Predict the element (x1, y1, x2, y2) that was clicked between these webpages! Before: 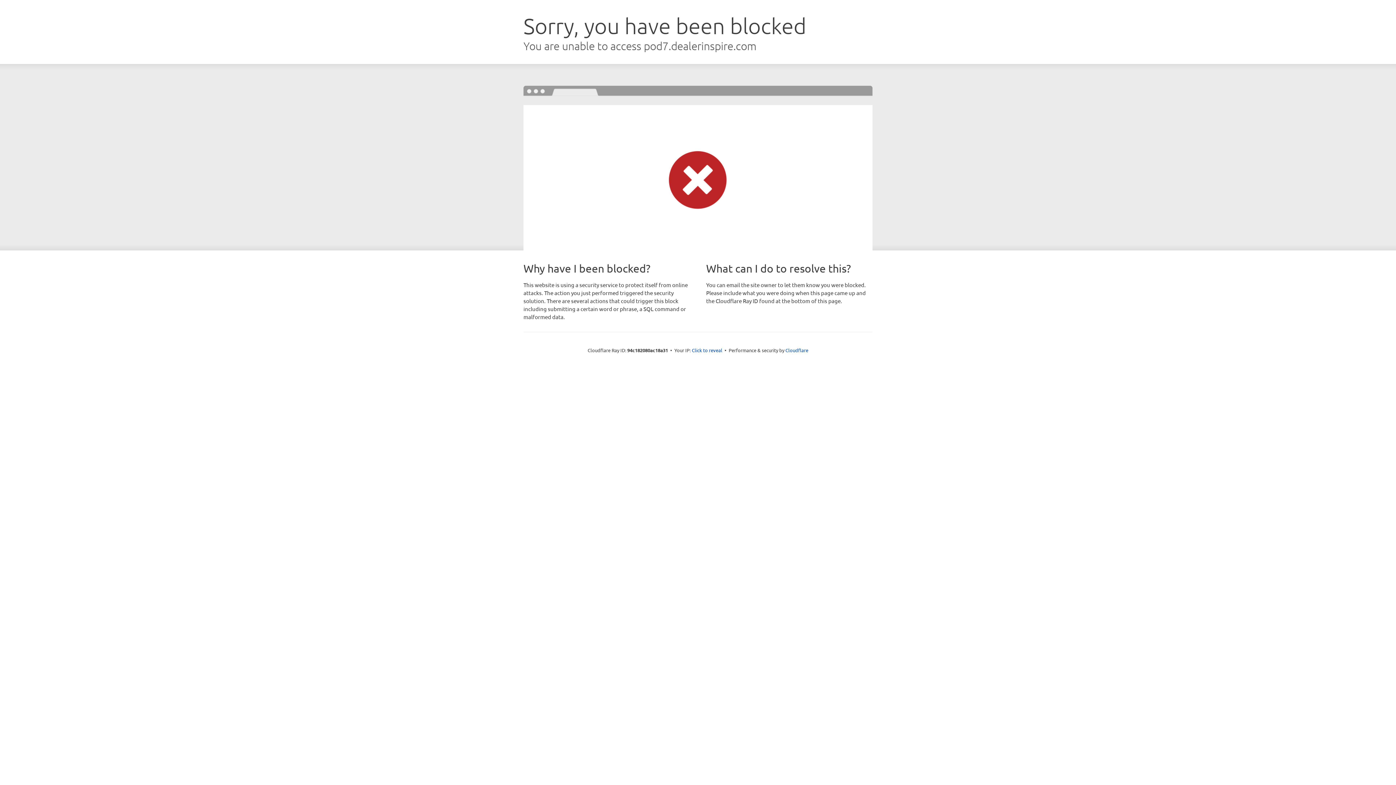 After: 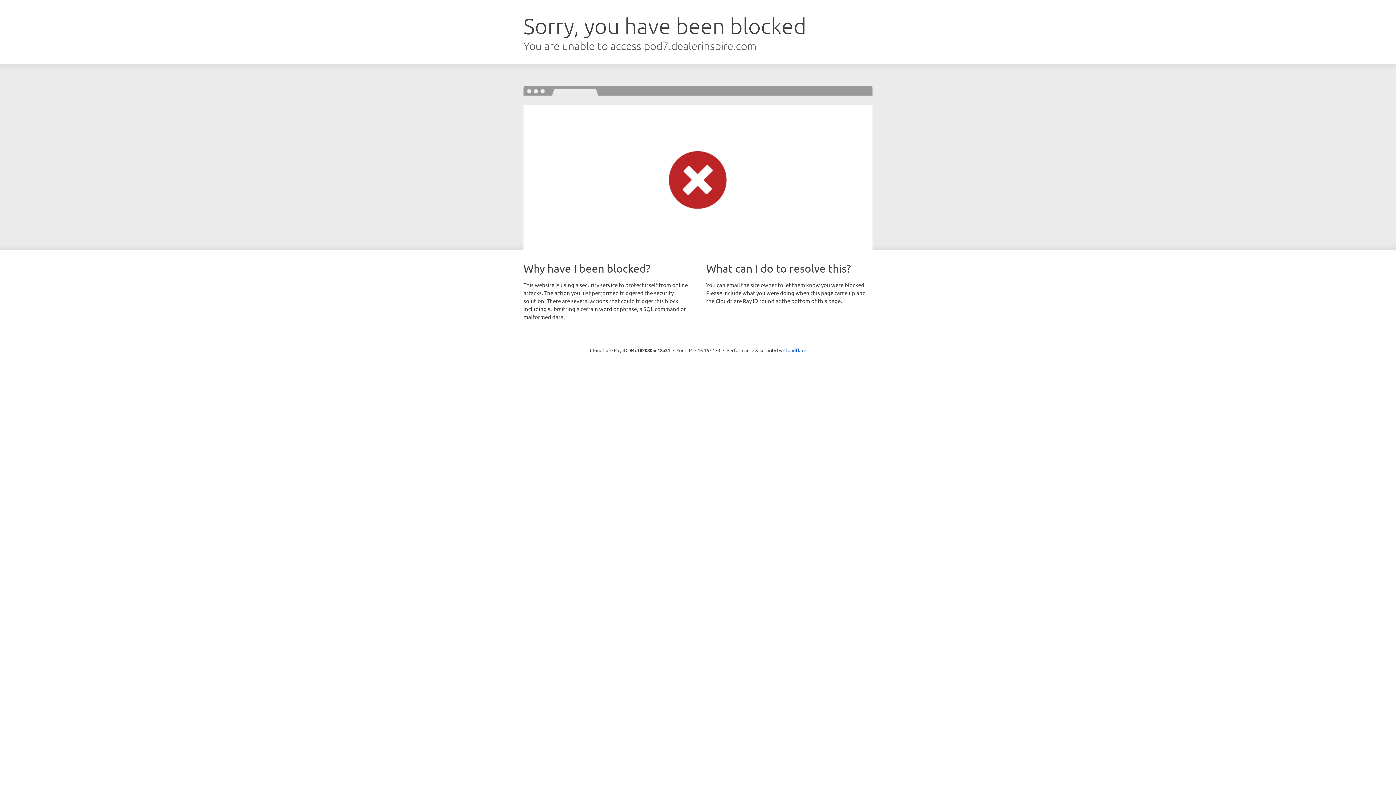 Action: label: Click to reveal bbox: (692, 346, 722, 353)